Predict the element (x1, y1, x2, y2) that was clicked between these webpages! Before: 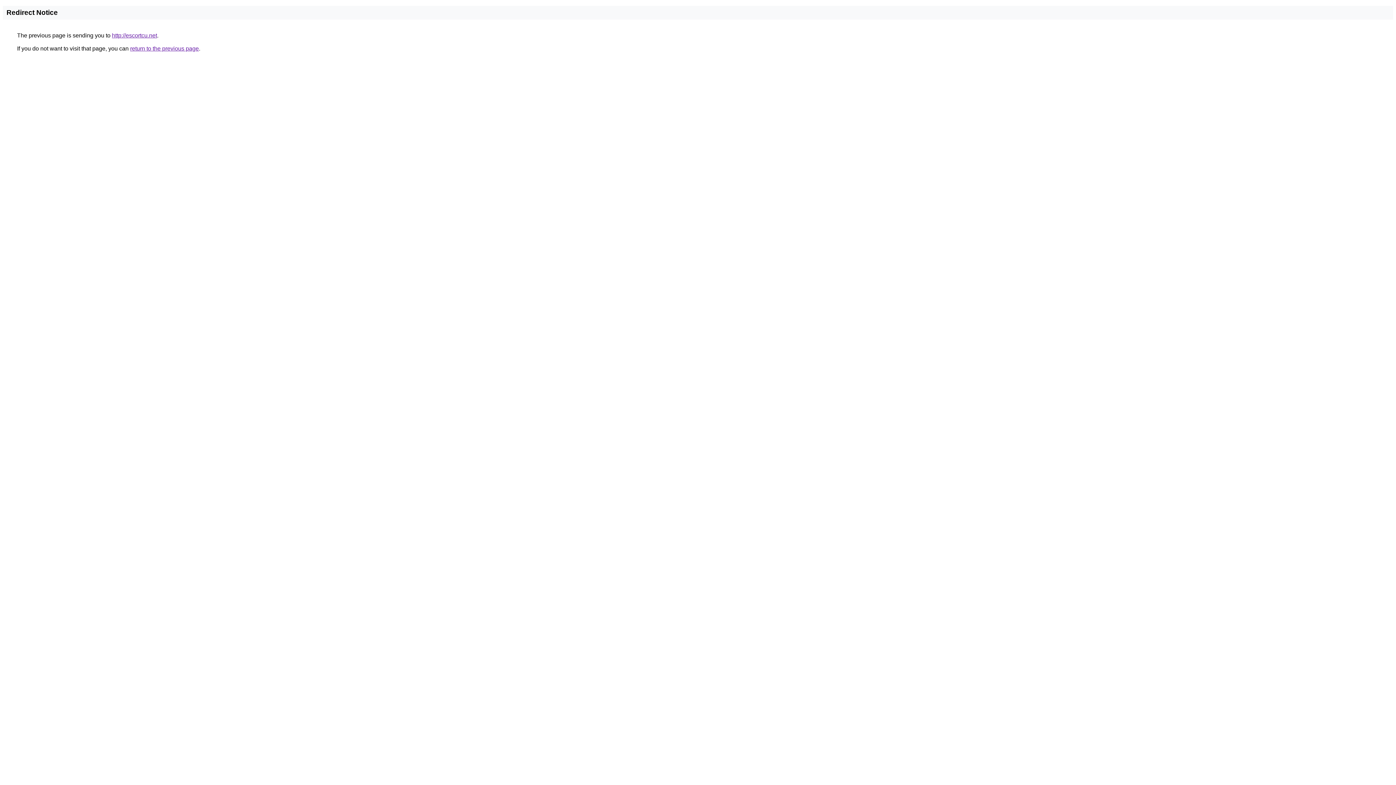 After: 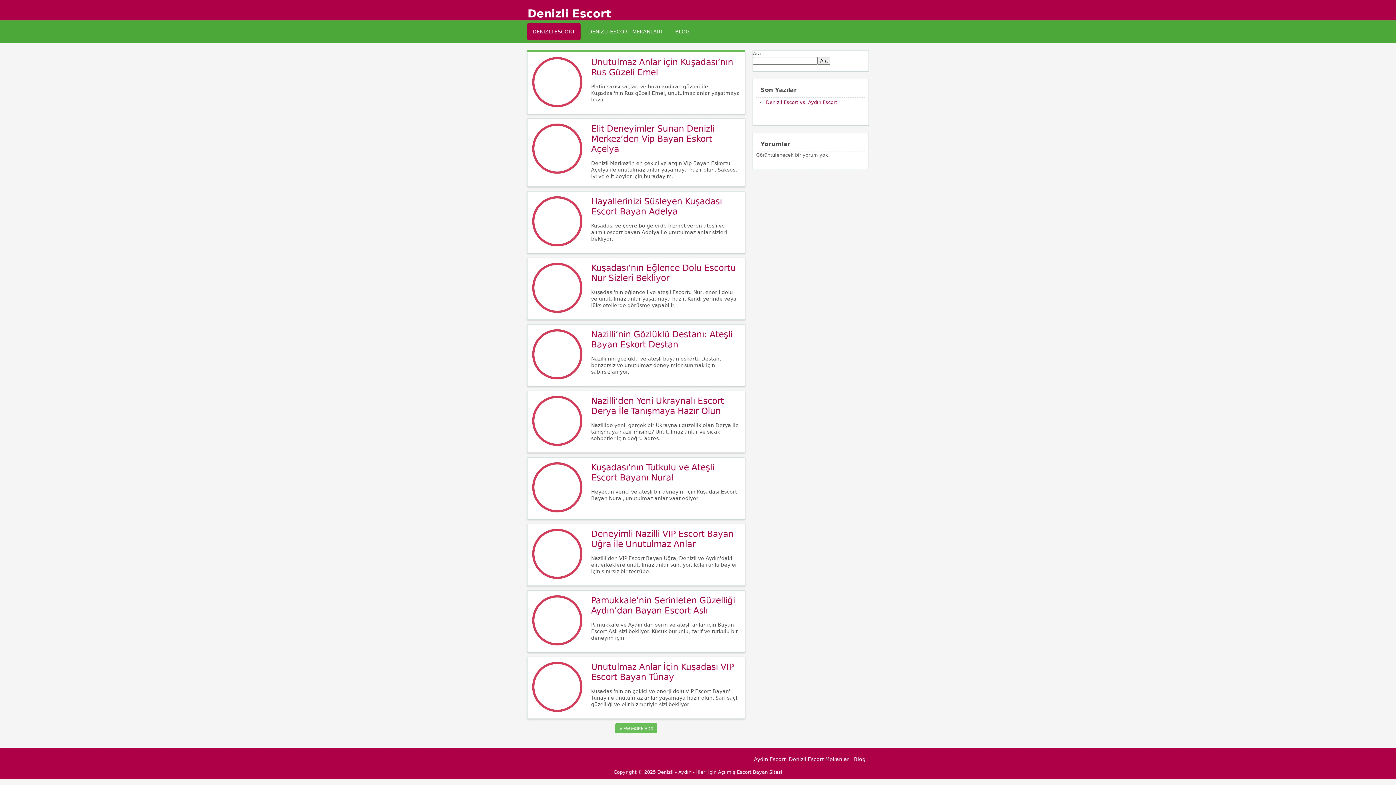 Action: label: http://escortcu.net bbox: (112, 32, 157, 38)